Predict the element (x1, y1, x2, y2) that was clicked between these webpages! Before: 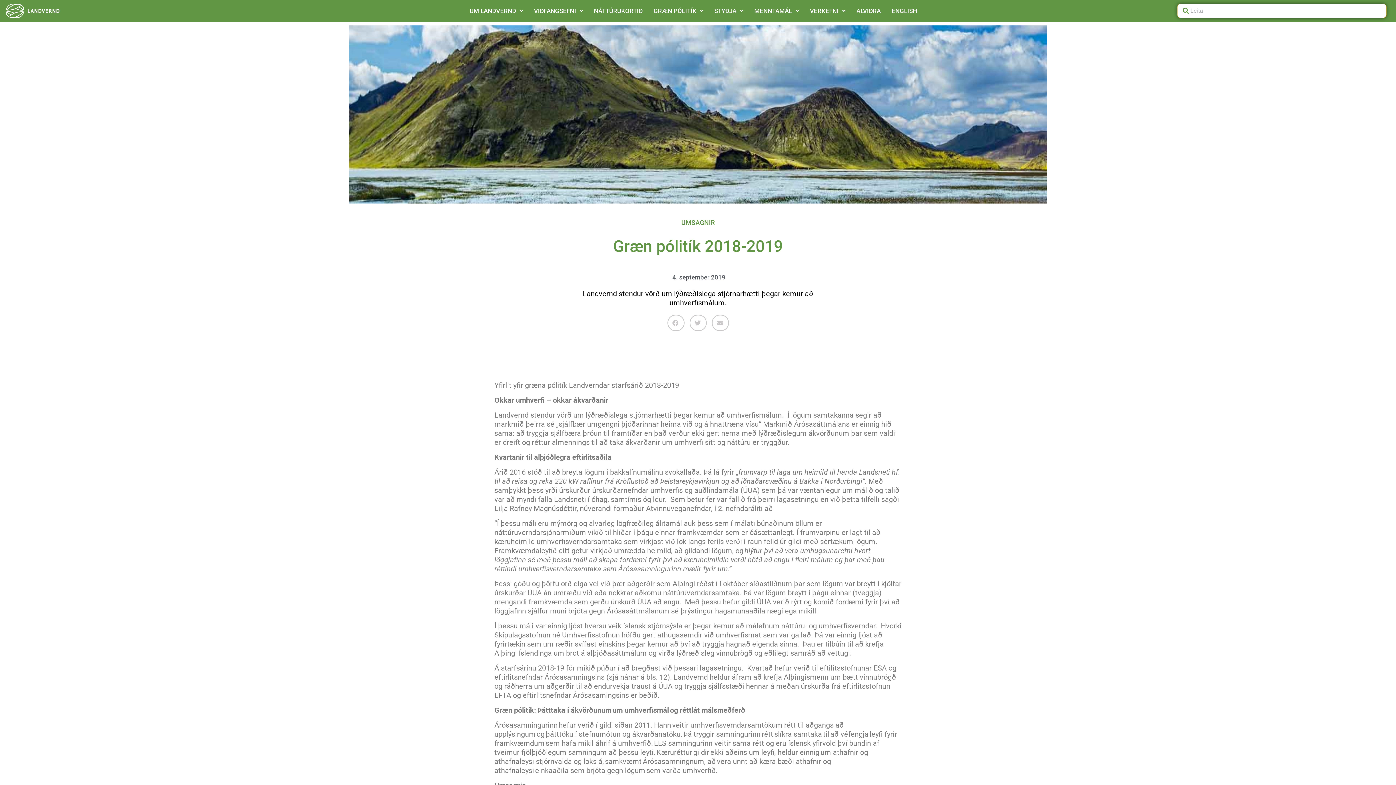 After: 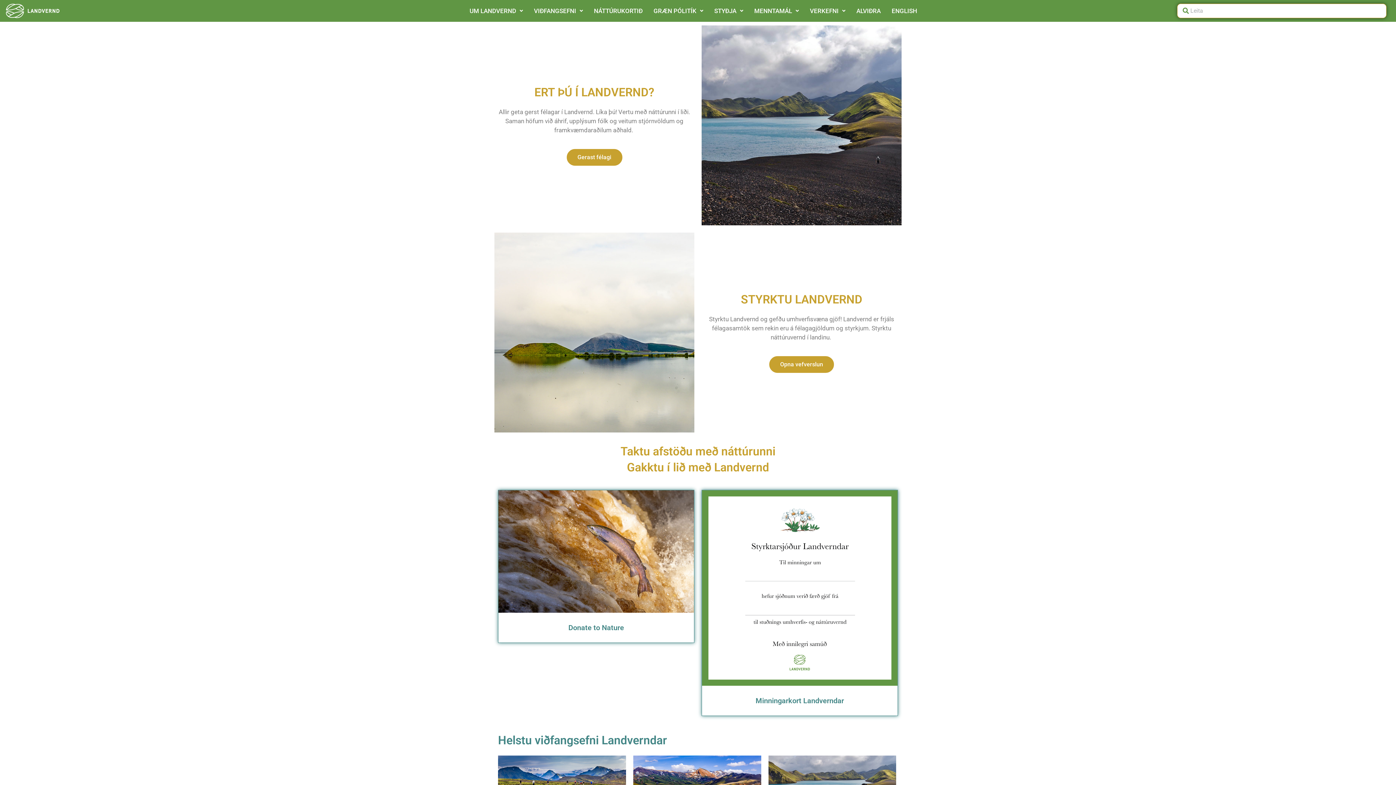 Action: label: STYÐJA bbox: (708, 2, 748, 19)